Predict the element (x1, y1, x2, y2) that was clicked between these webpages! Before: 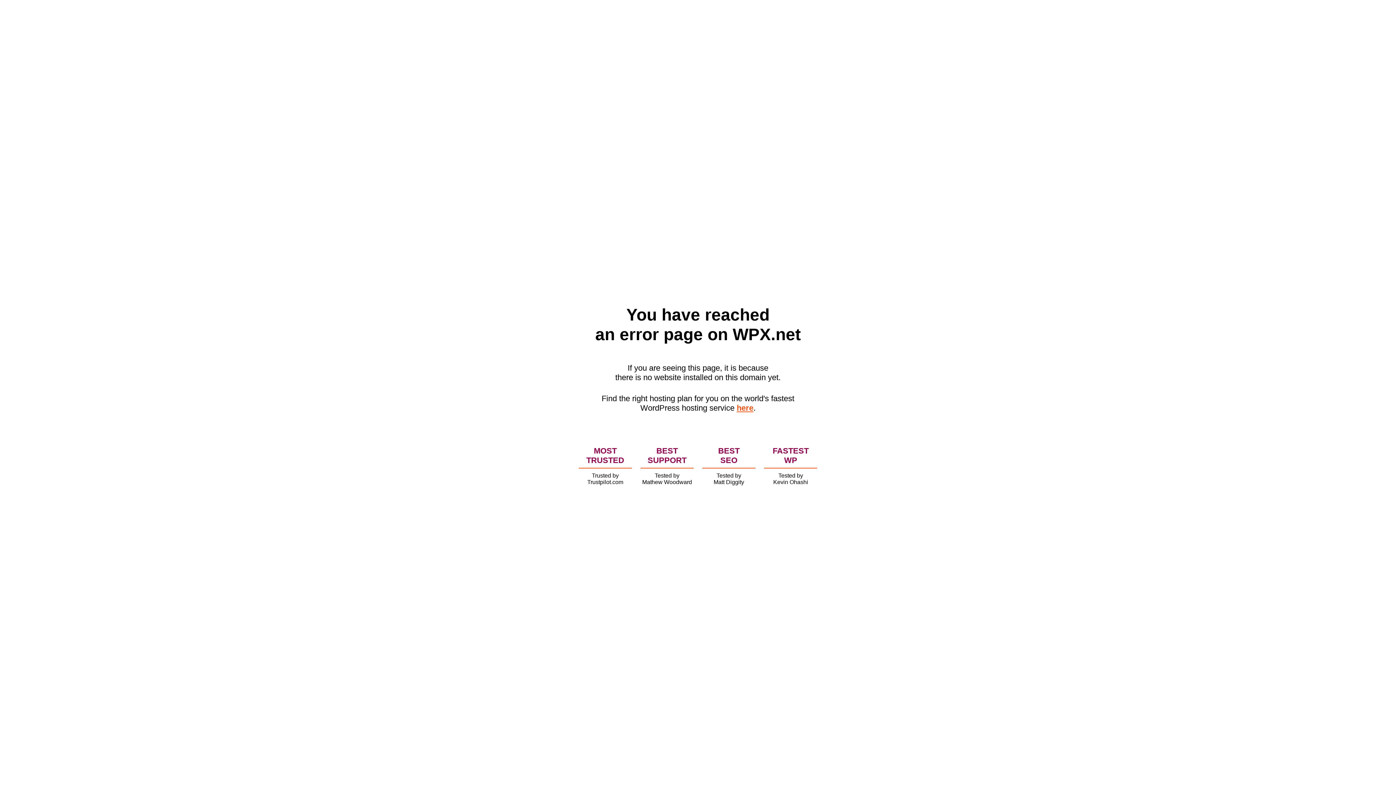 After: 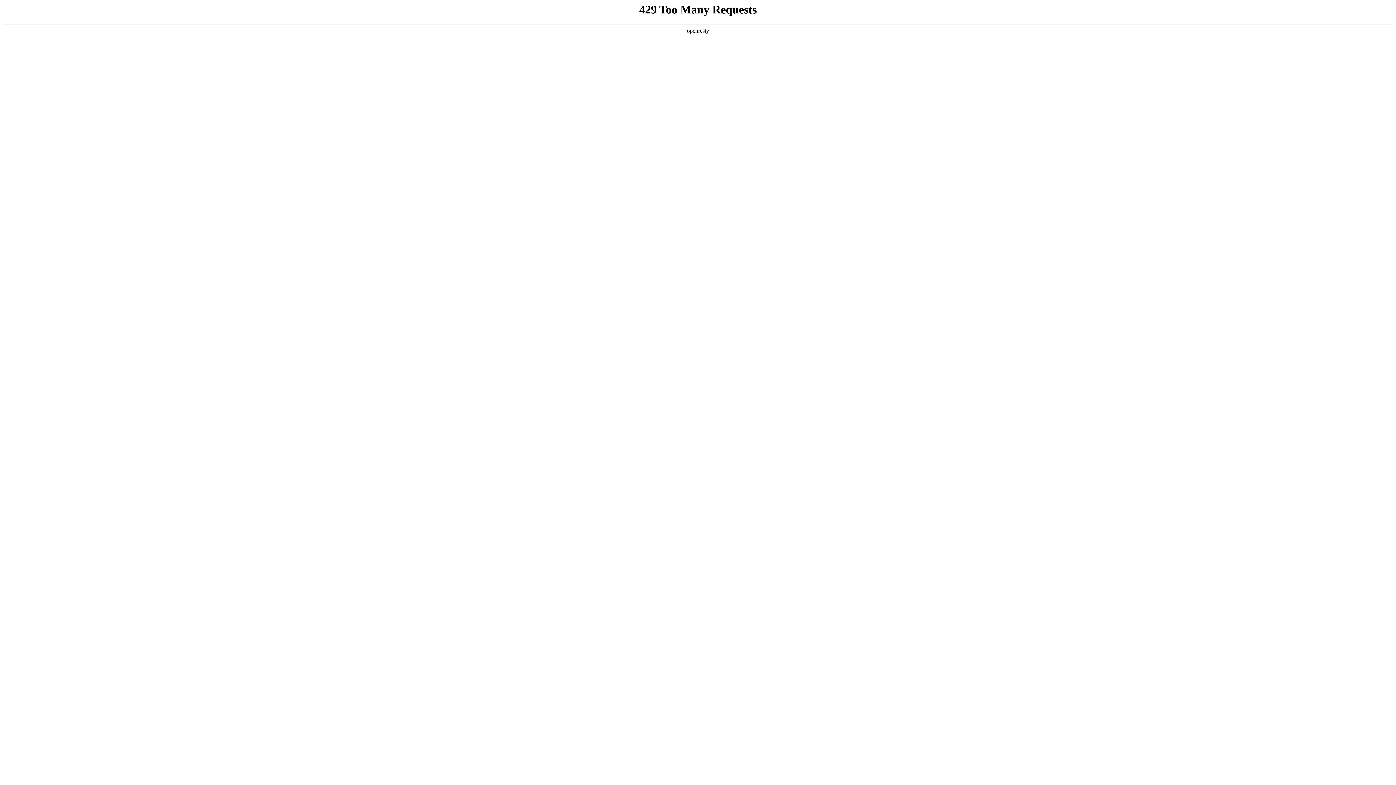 Action: label: here bbox: (736, 403, 753, 412)